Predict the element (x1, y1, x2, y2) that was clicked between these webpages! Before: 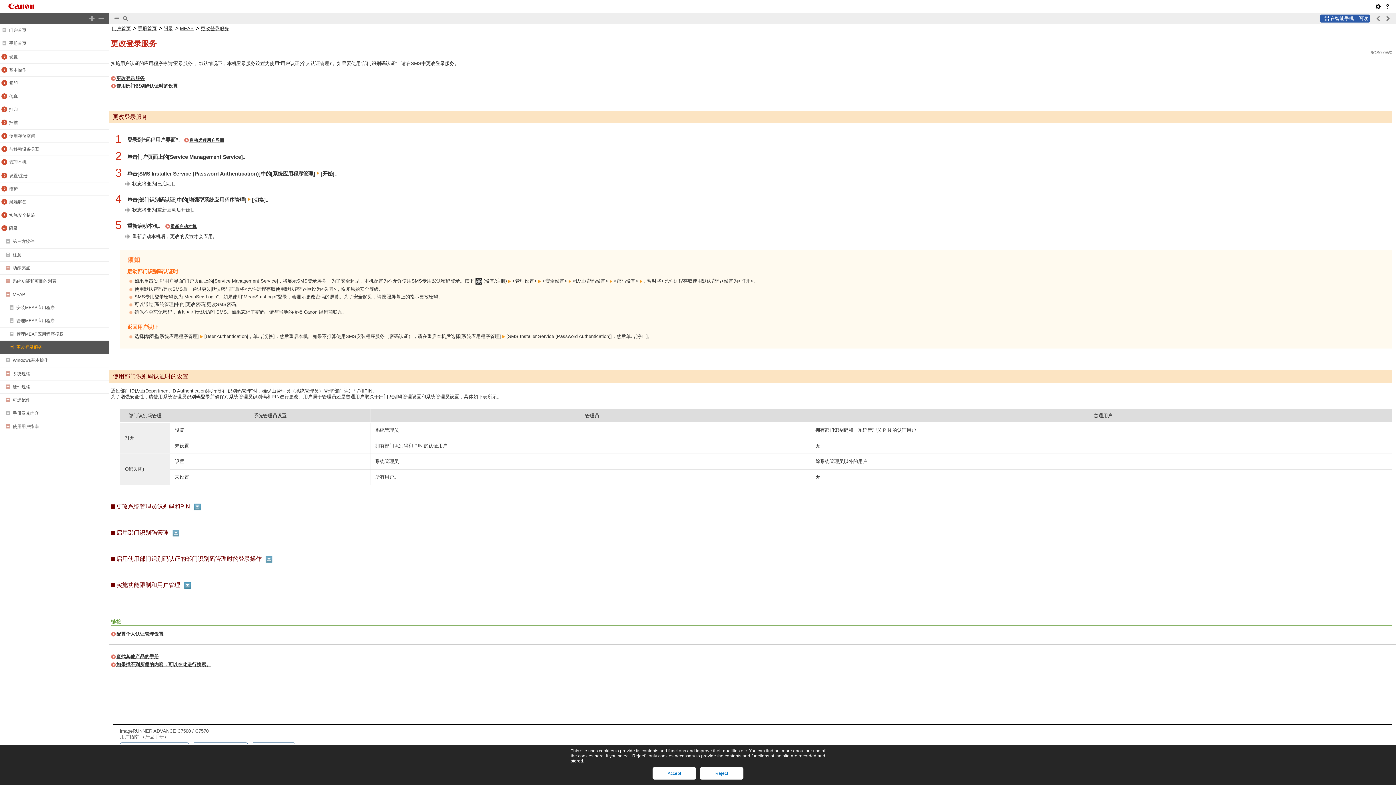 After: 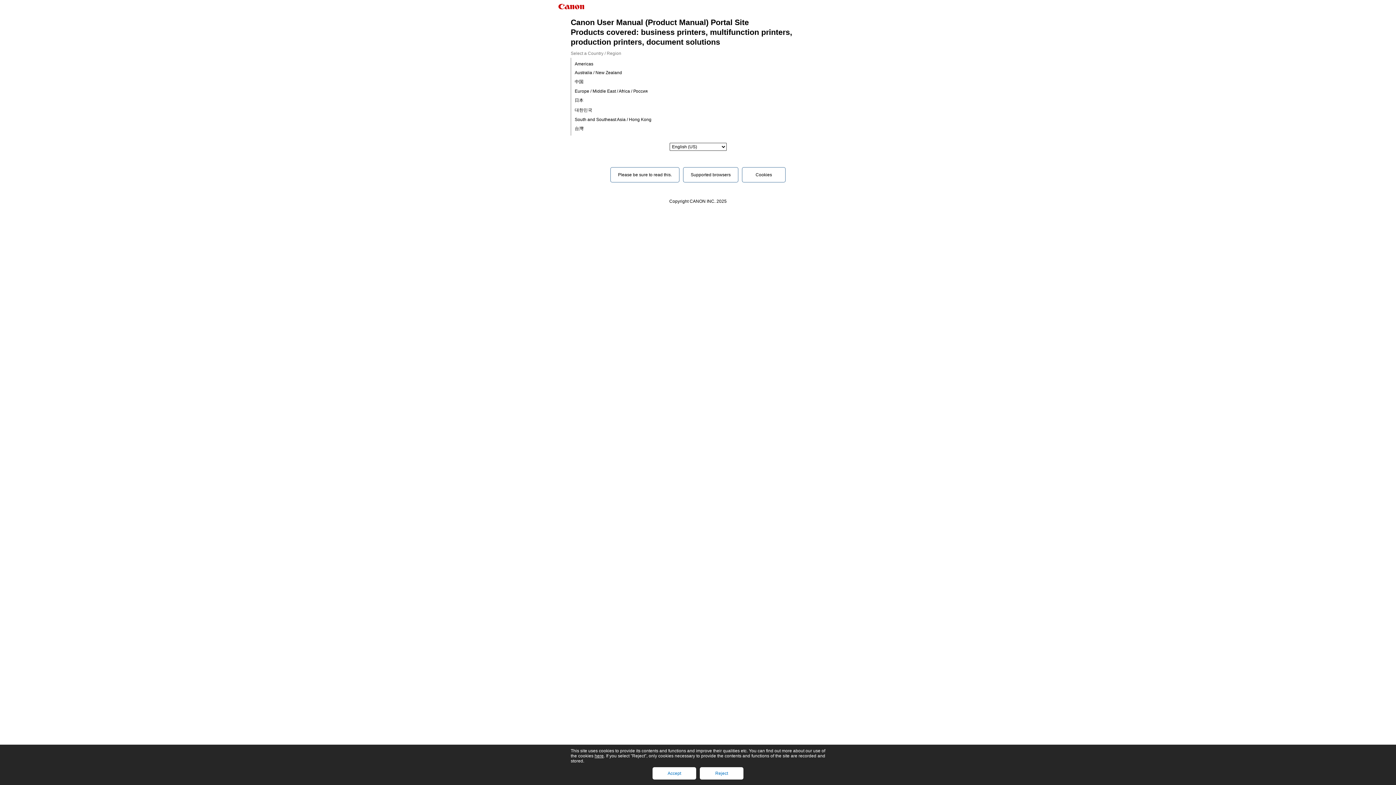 Action: bbox: (9, 27, 26, 32) label: 门户首页